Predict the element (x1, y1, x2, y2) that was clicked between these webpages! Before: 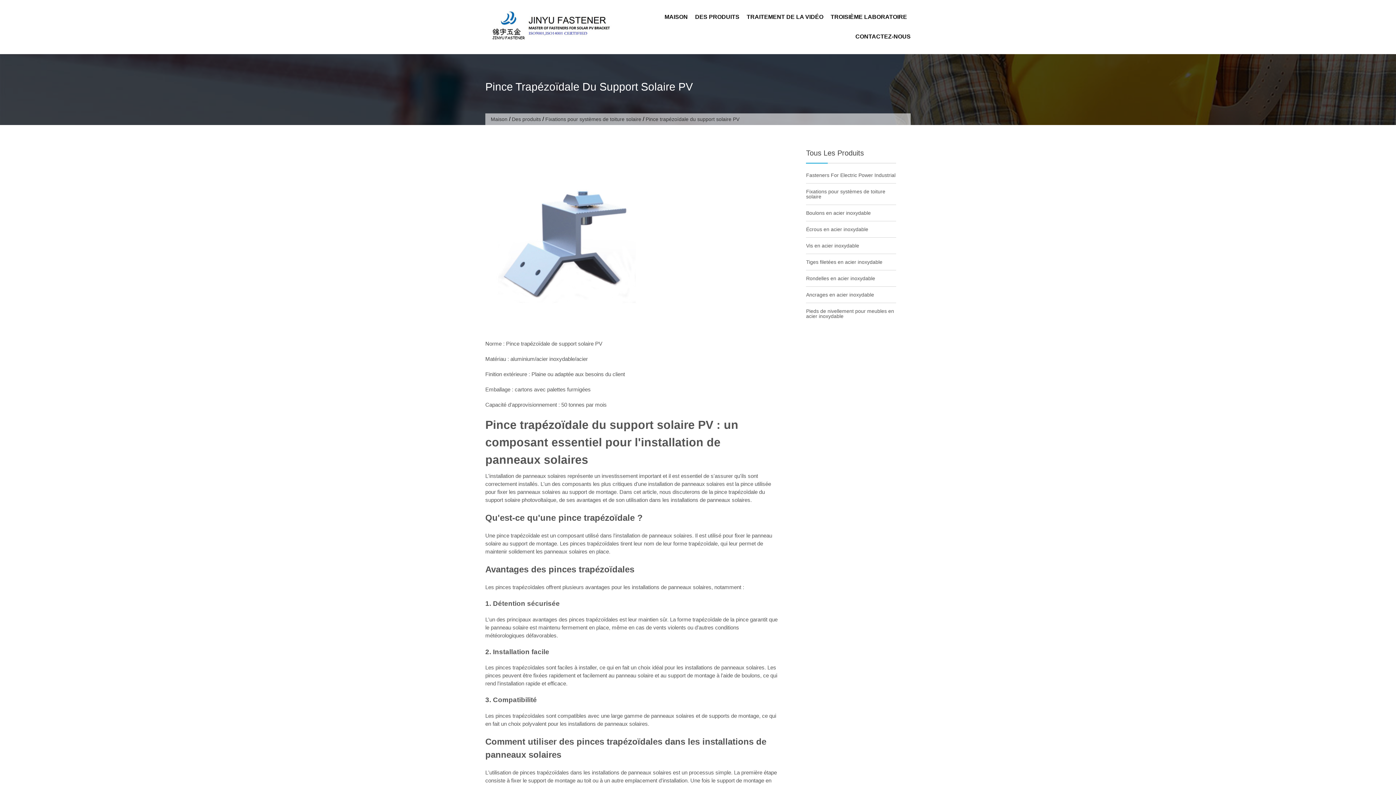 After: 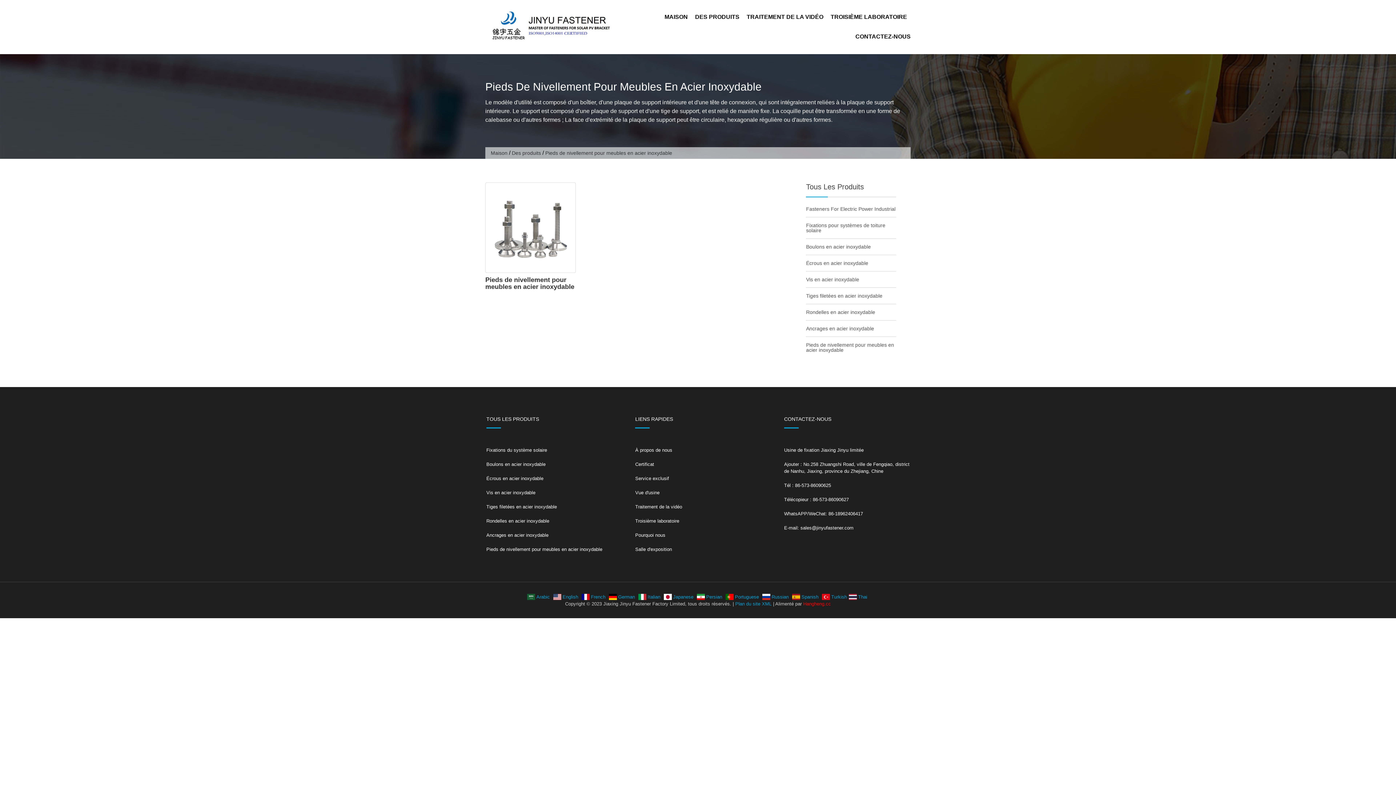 Action: bbox: (806, 308, 894, 319) label: Pieds de nivellement pour meubles en acier inoxydable